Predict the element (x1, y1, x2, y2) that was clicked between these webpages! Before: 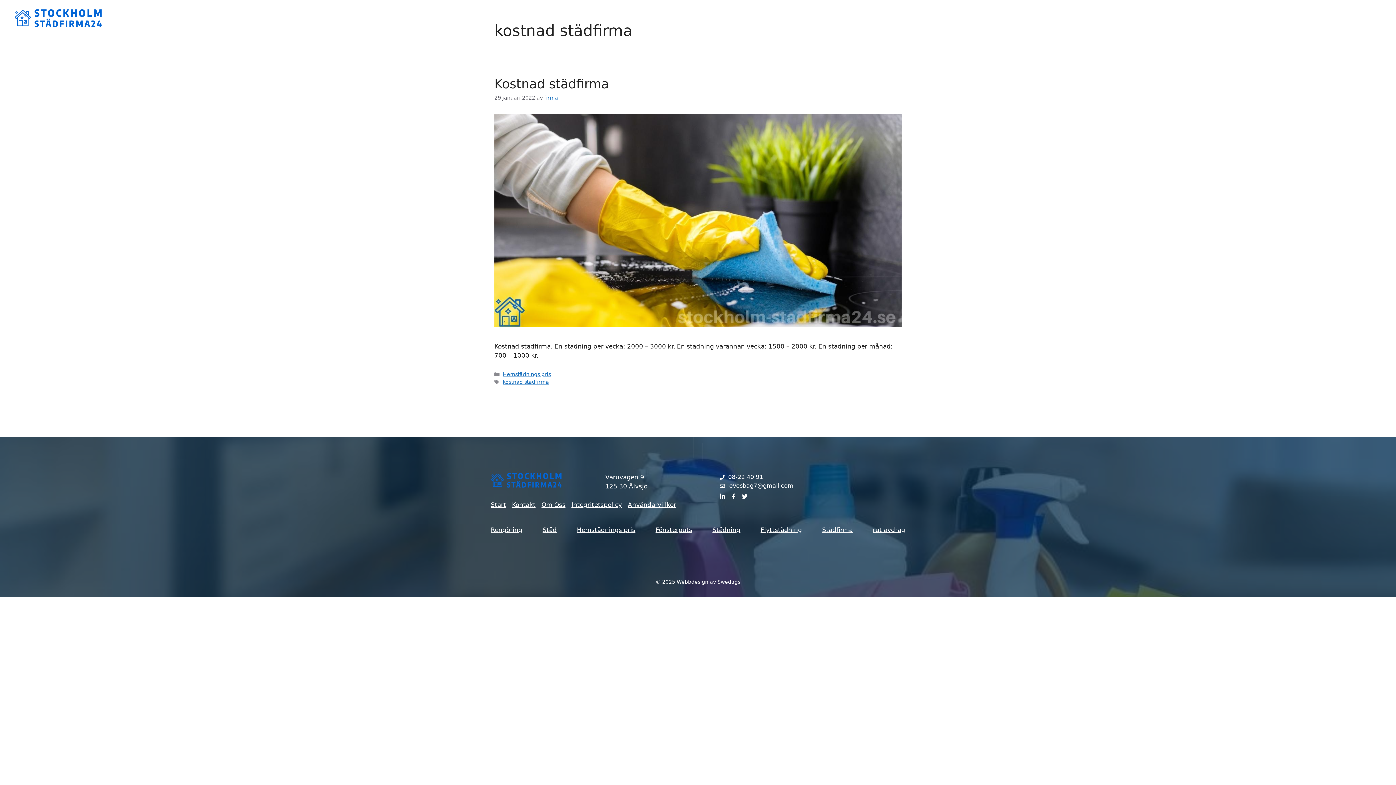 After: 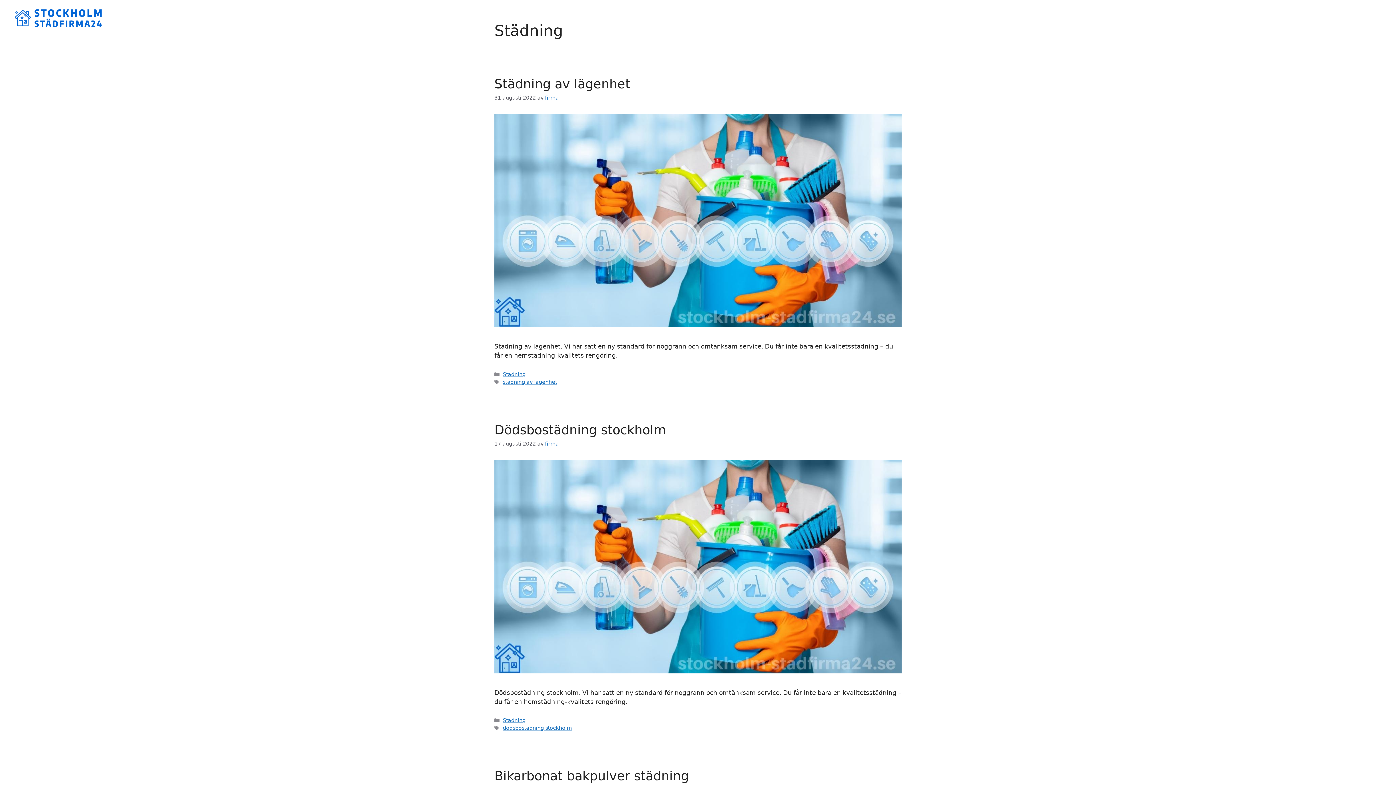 Action: label: Städning bbox: (712, 525, 740, 534)